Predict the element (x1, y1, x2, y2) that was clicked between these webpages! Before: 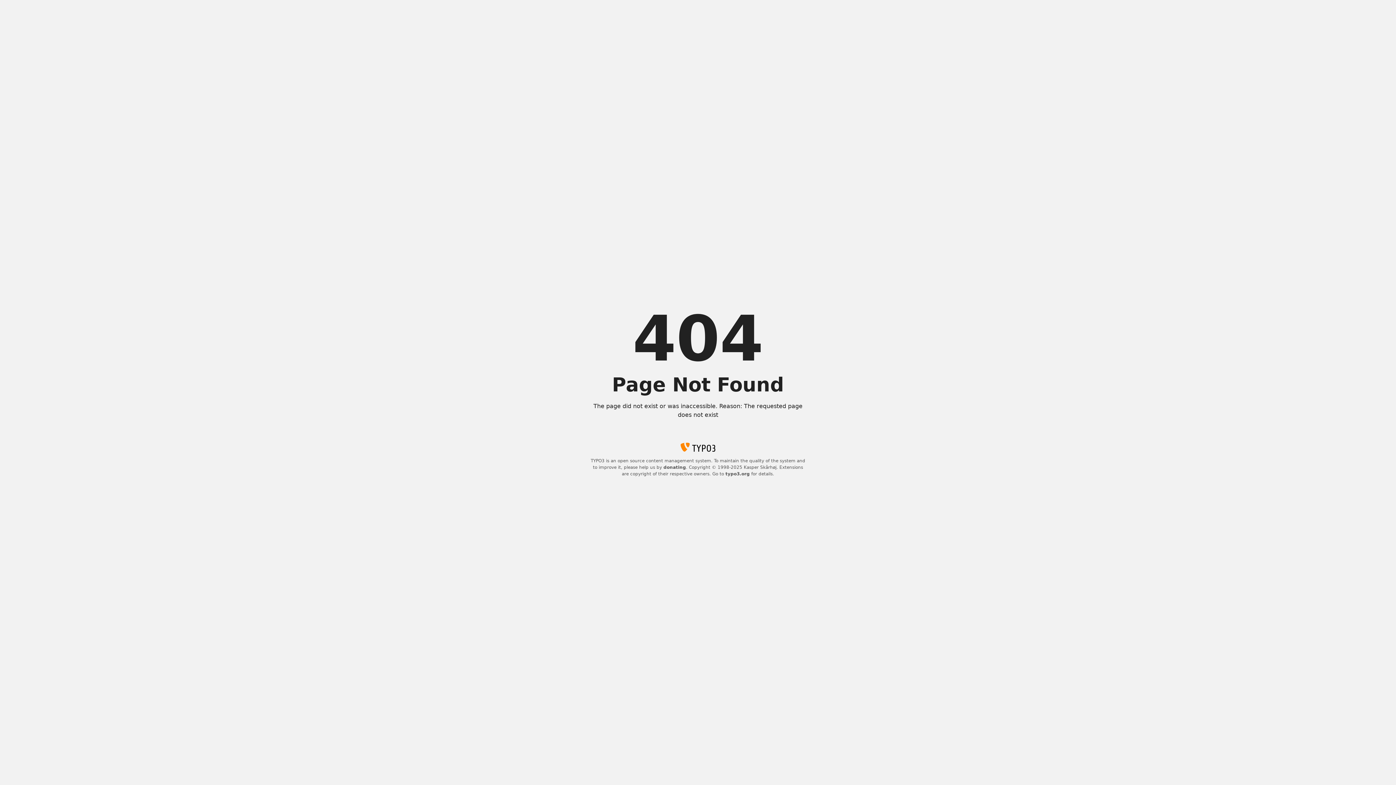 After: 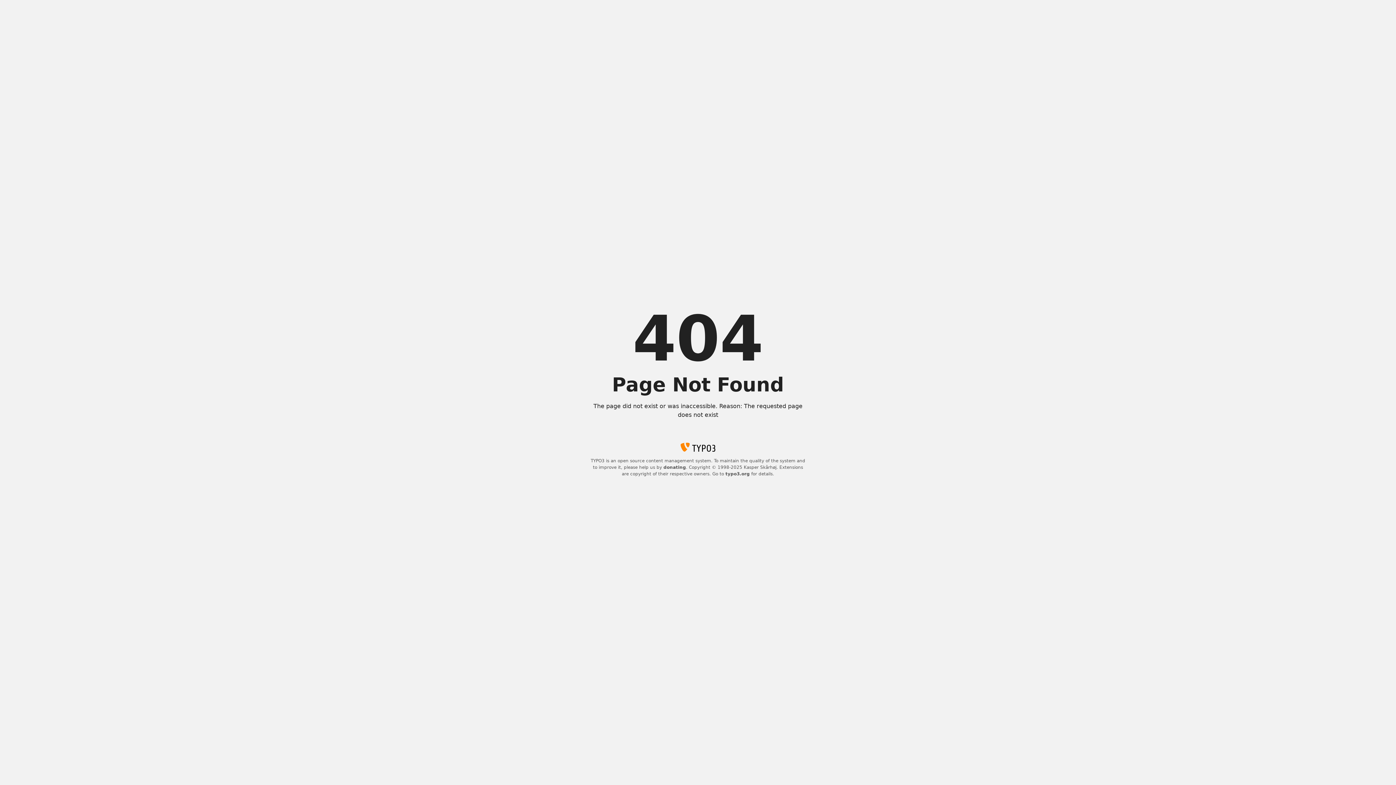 Action: label: donating bbox: (663, 465, 686, 470)